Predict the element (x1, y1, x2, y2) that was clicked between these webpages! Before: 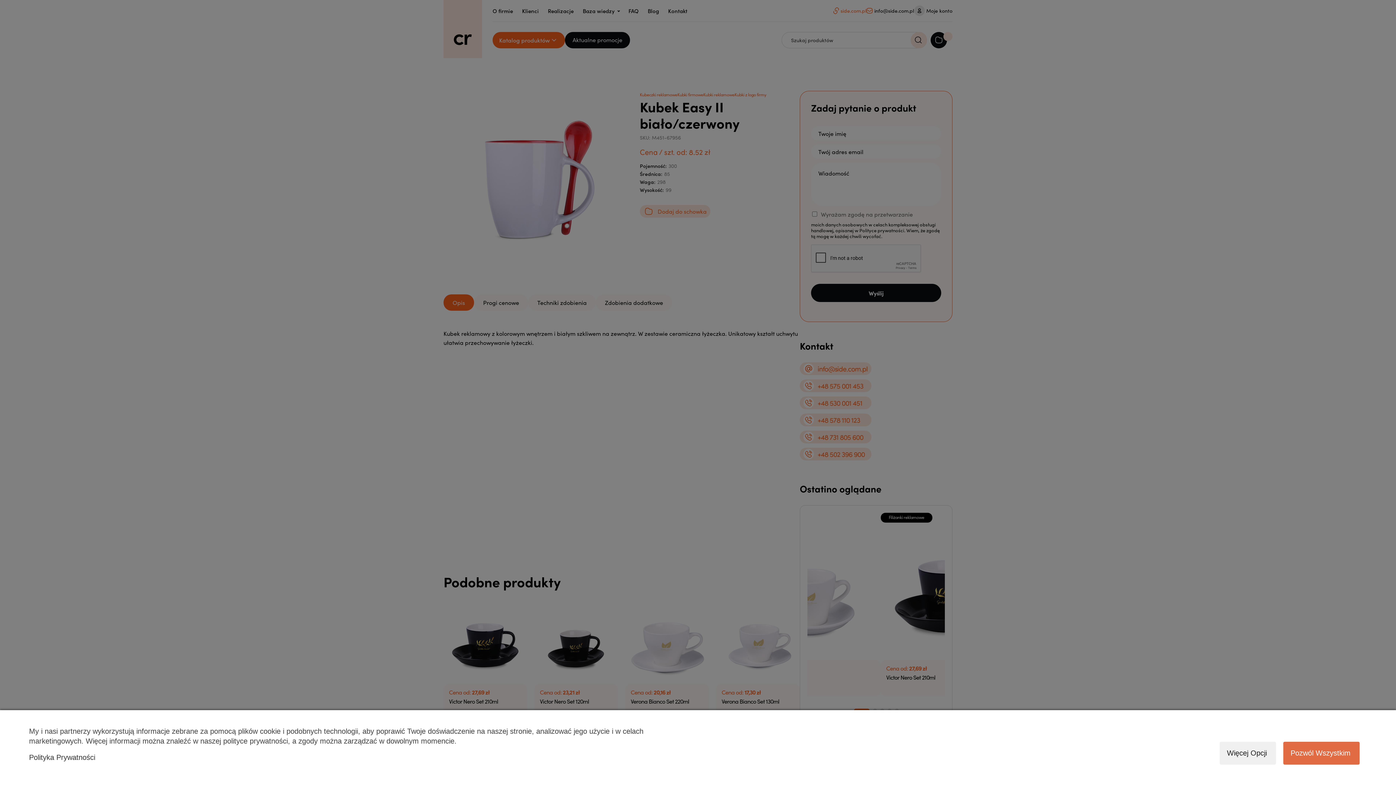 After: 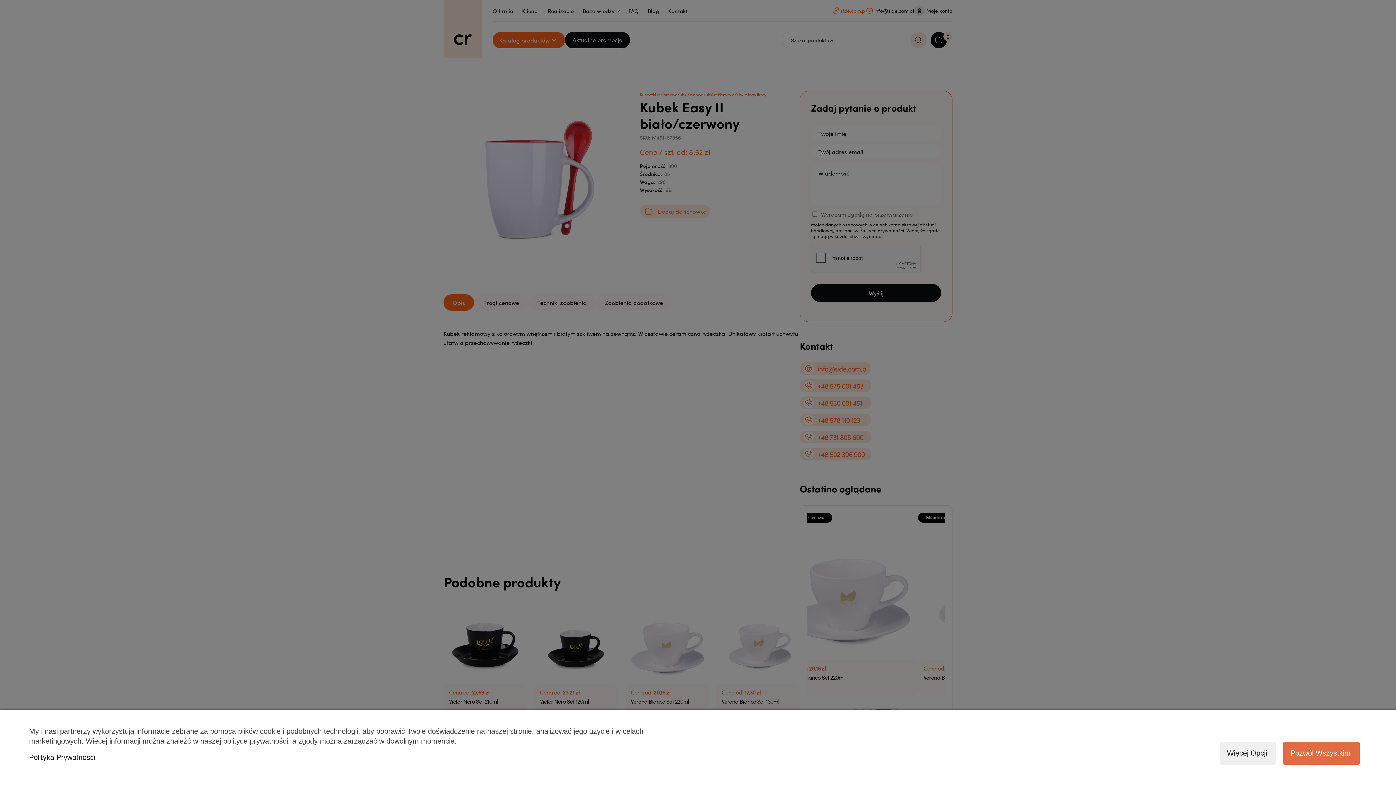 Action: label: Polityka Prywatności bbox: (29, 753, 95, 761)